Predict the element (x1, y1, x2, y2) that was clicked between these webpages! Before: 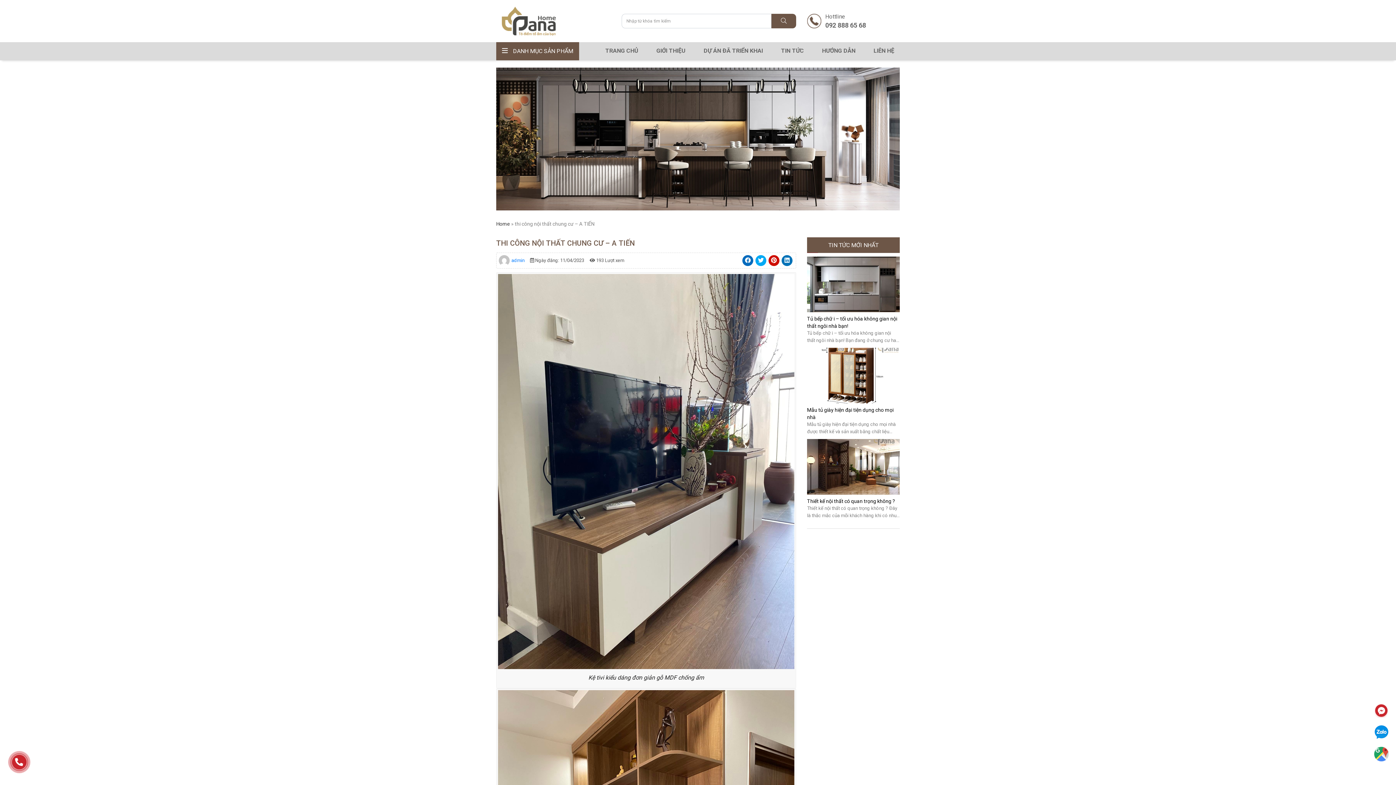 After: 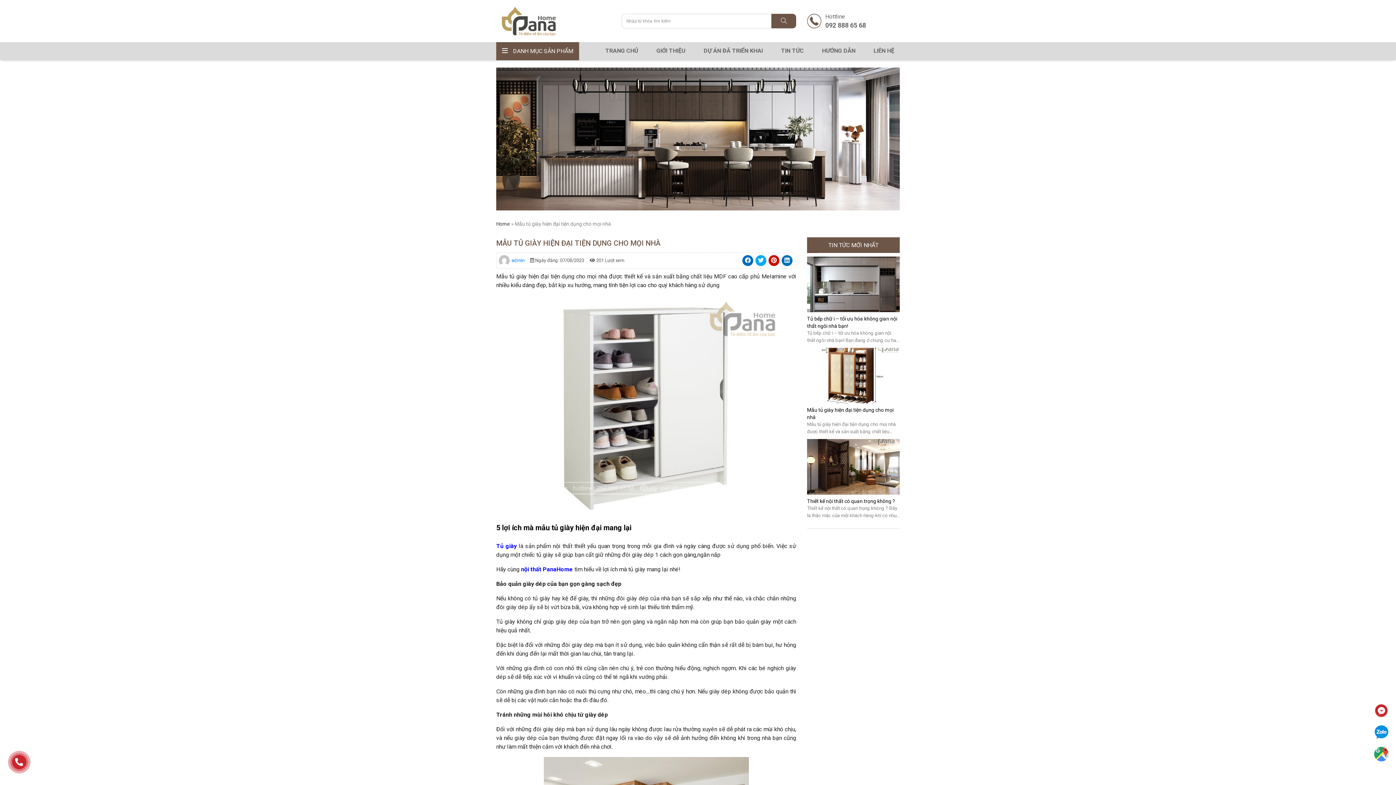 Action: bbox: (807, 347, 900, 403)